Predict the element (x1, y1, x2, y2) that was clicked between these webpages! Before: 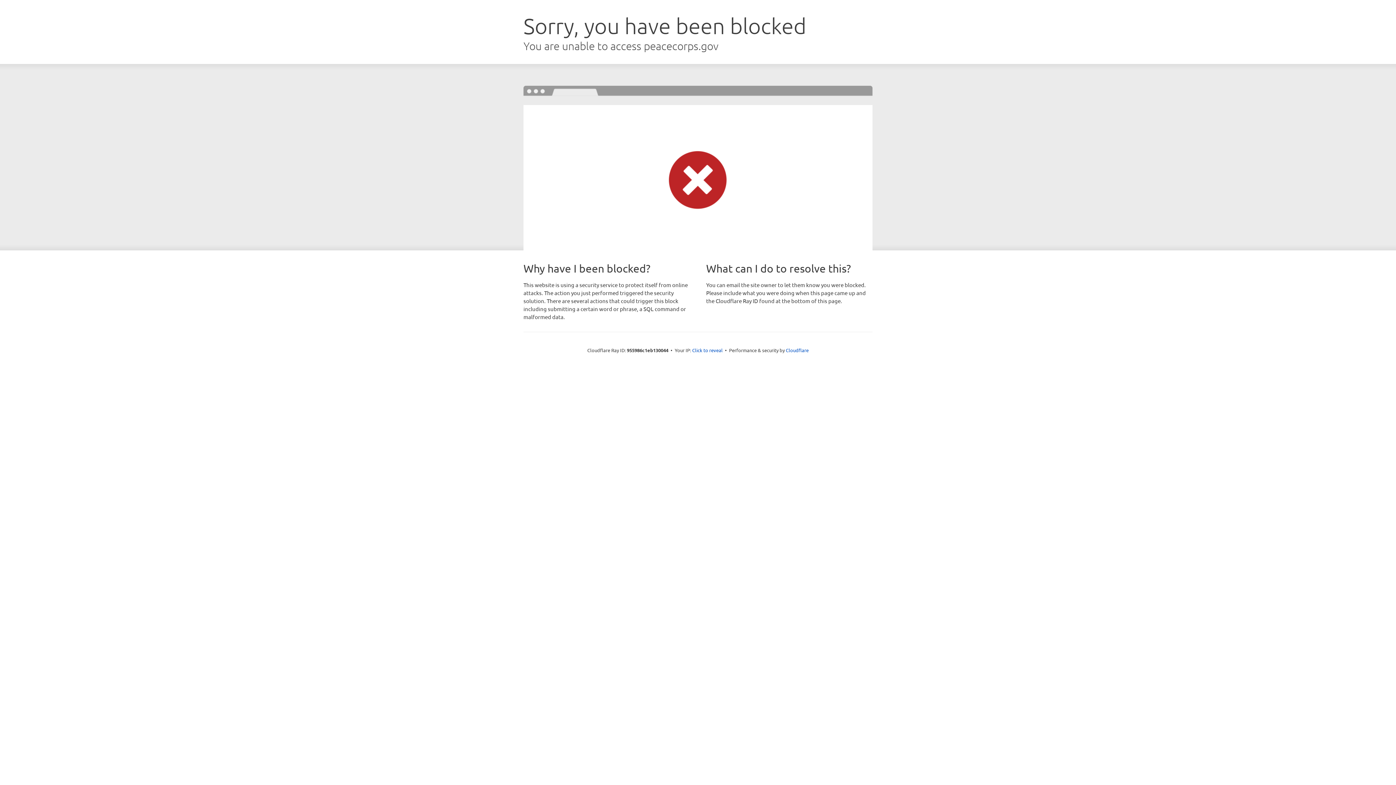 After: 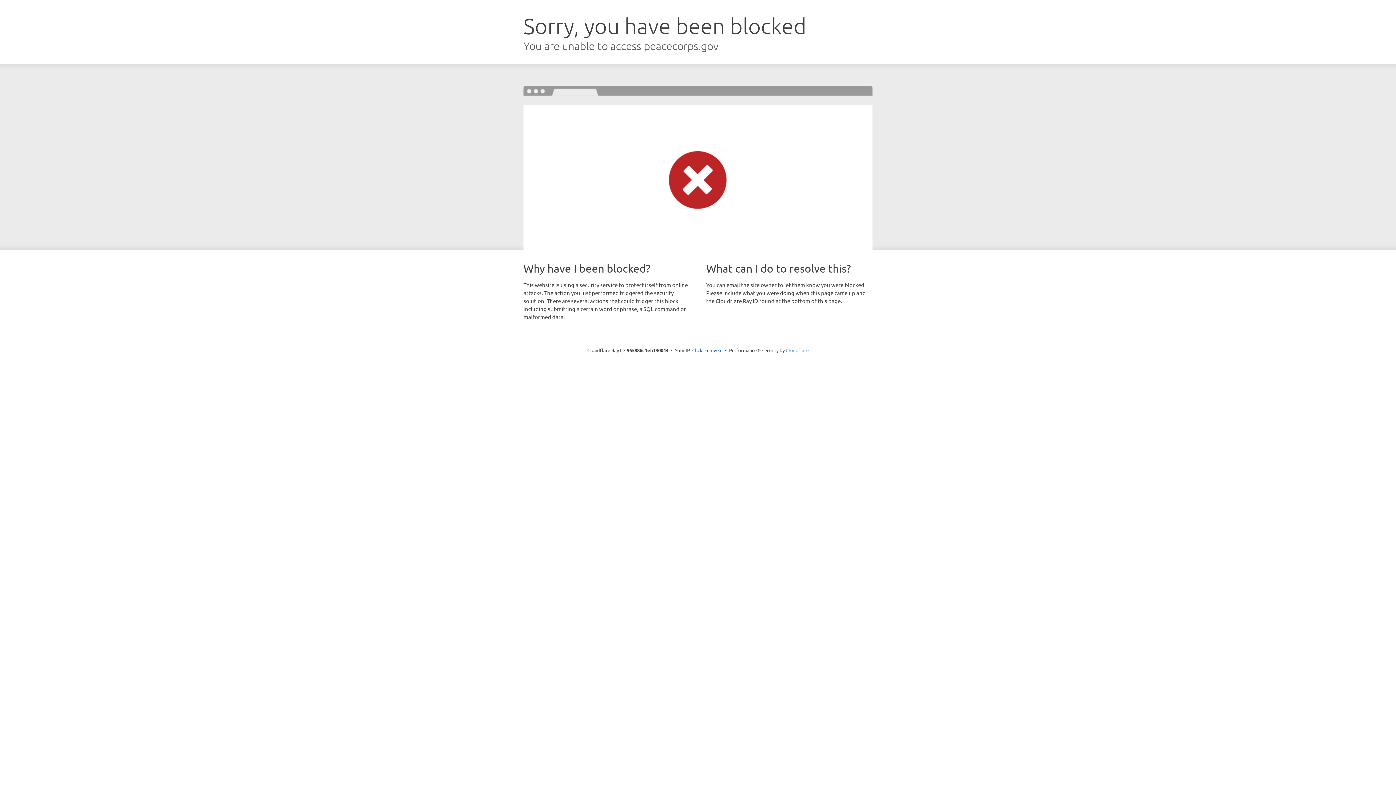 Action: bbox: (786, 347, 808, 353) label: Cloudflare